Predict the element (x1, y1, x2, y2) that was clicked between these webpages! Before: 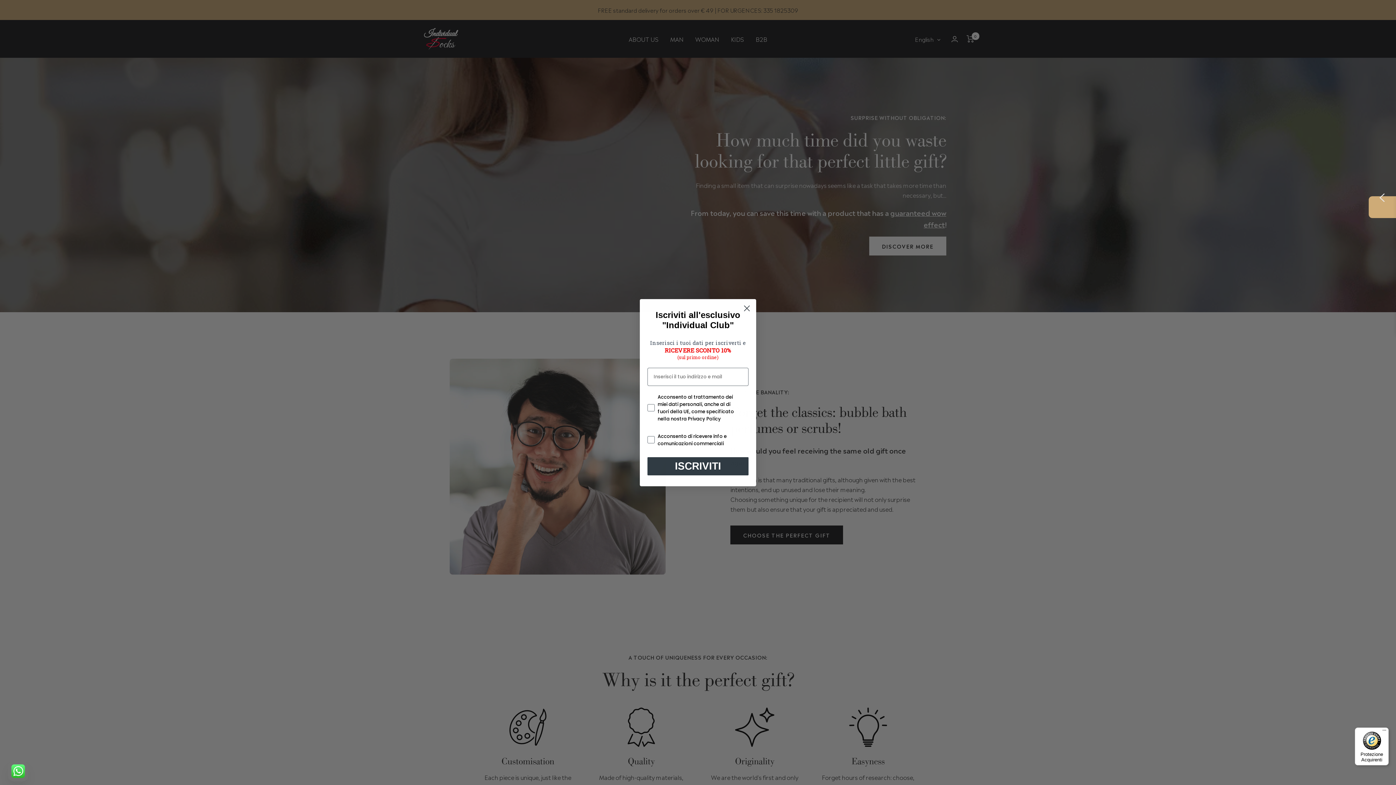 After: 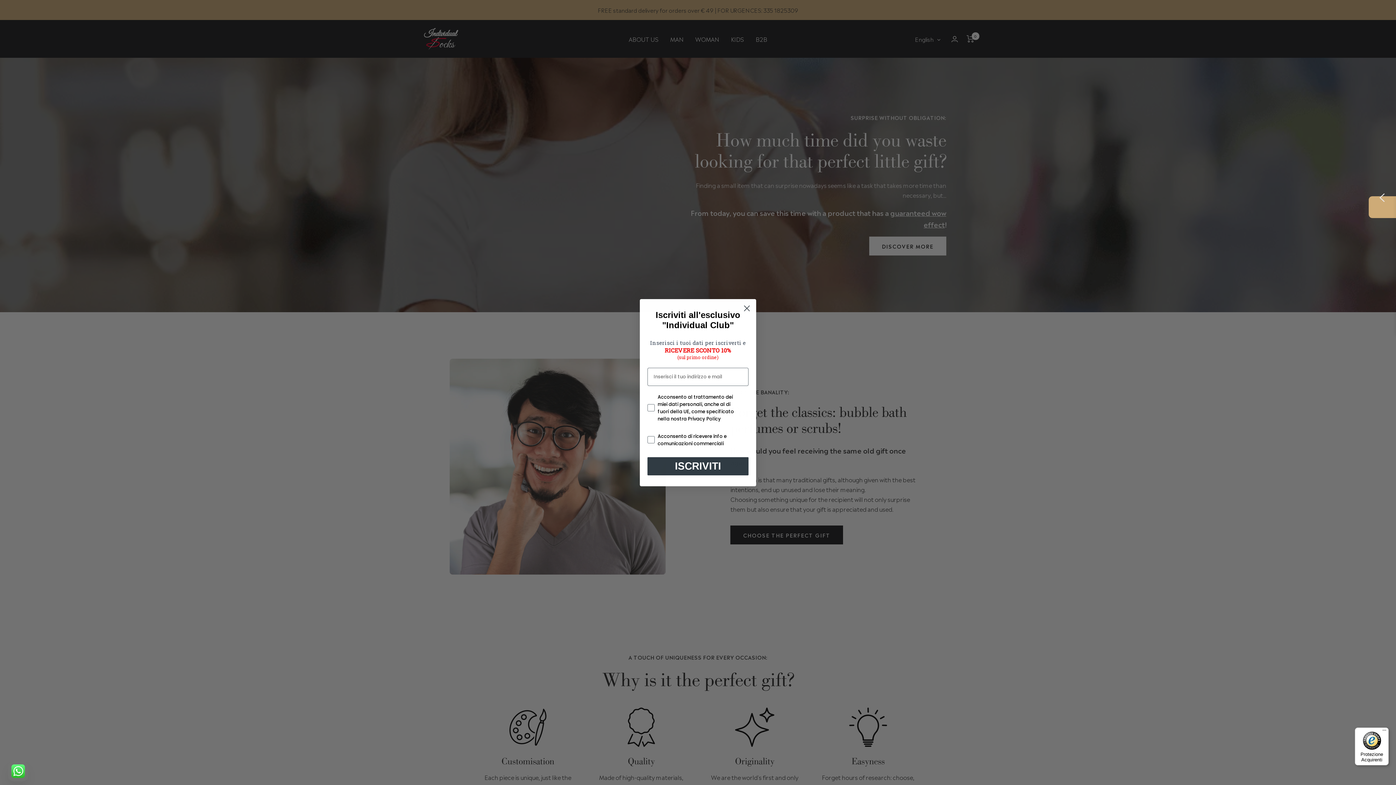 Action: bbox: (1355, 728, 1389, 765) label: Protezione Acquirenti